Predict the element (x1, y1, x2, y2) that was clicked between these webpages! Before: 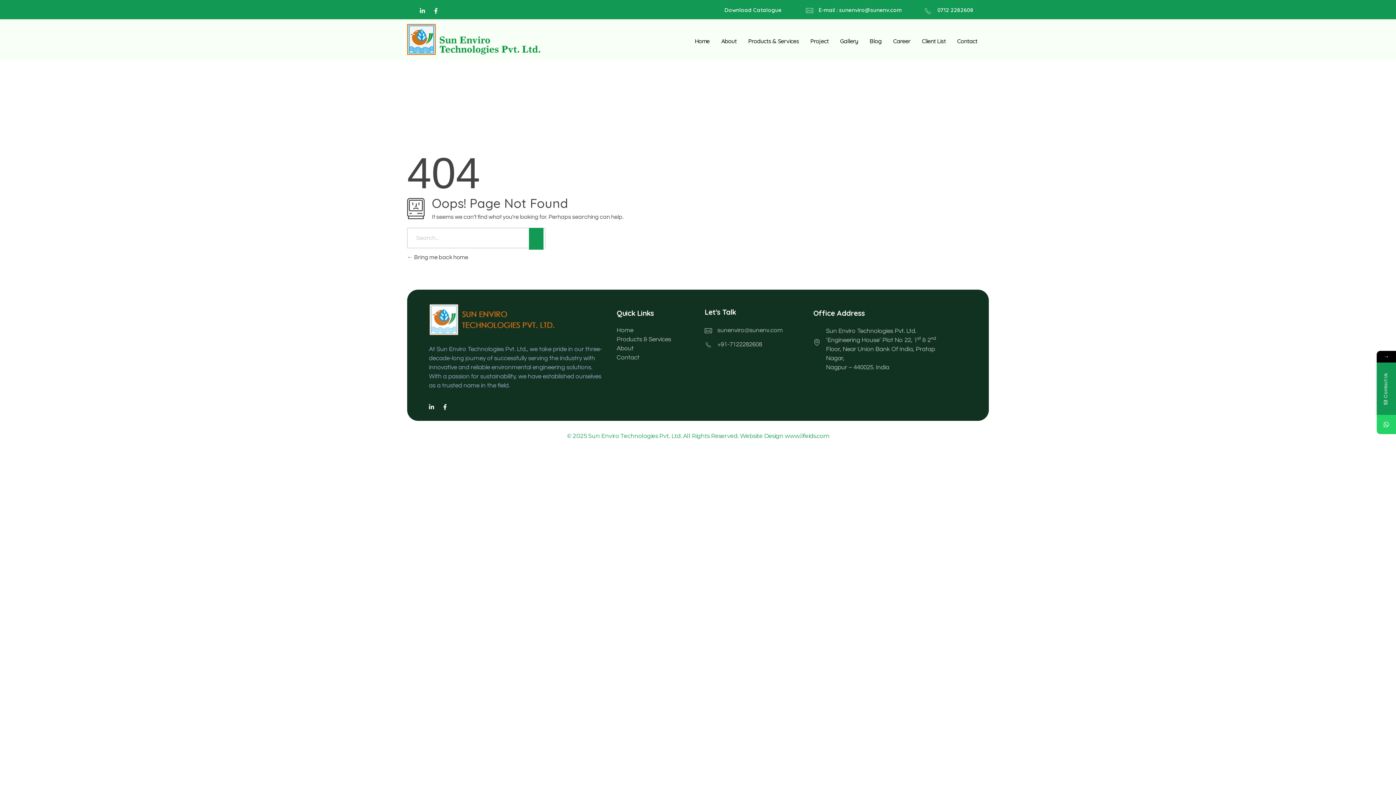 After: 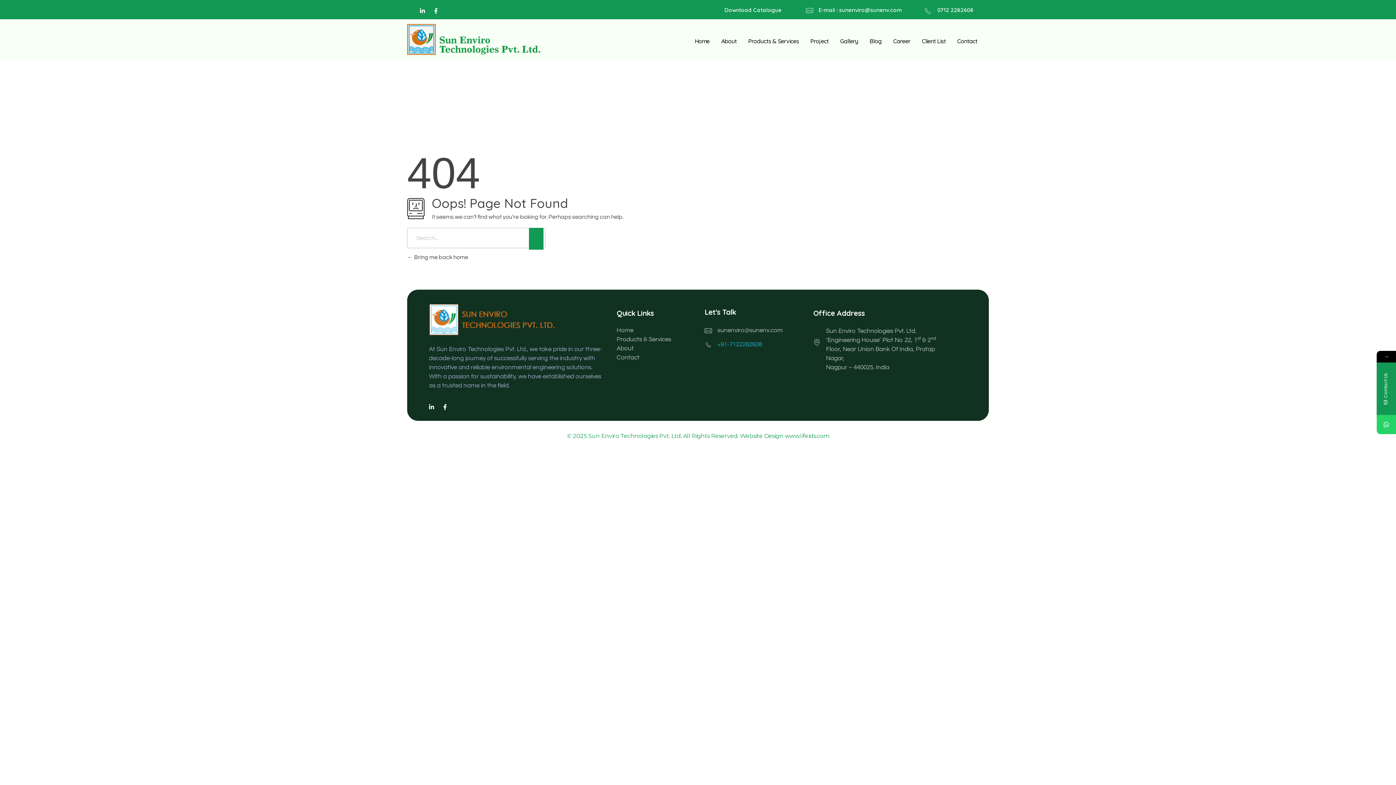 Action: label: +91-7122282608 bbox: (717, 341, 762, 348)